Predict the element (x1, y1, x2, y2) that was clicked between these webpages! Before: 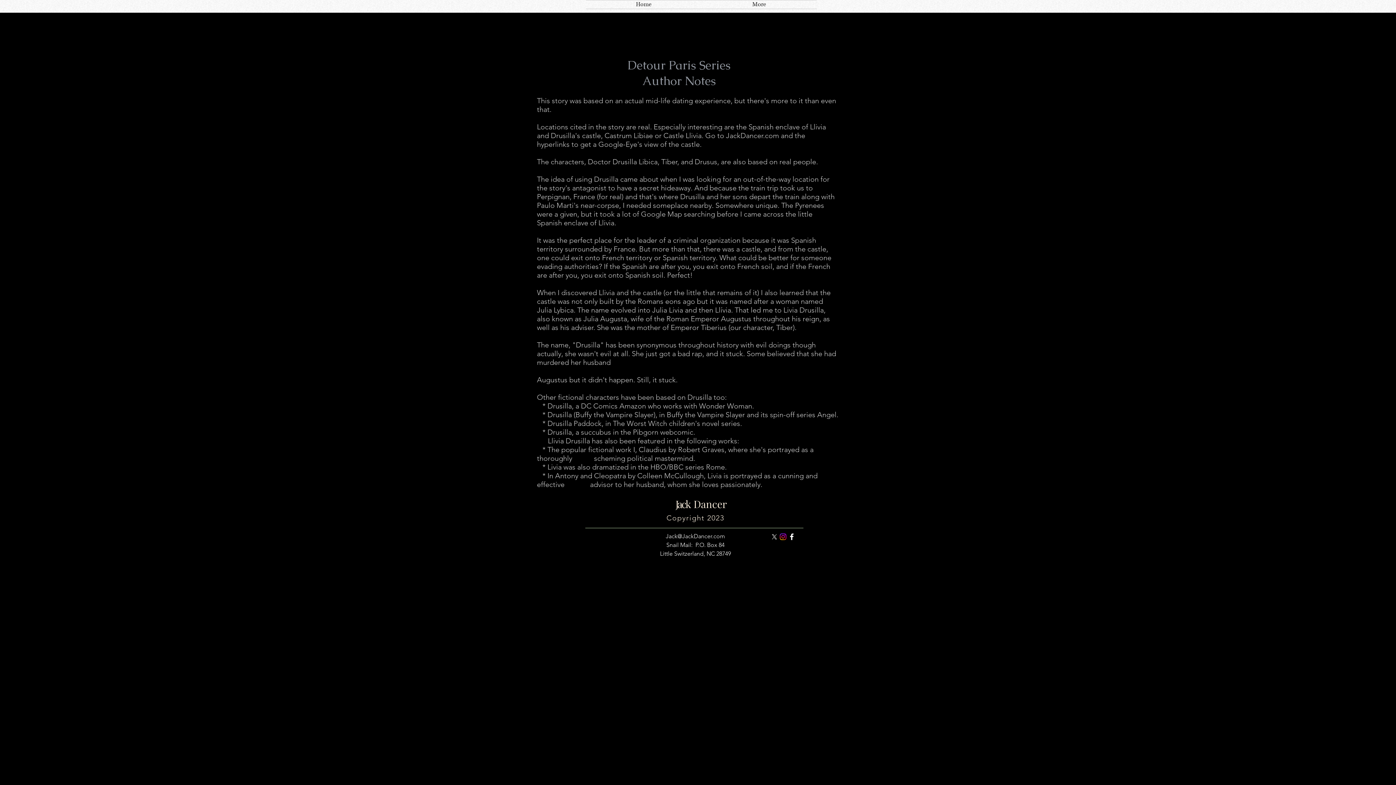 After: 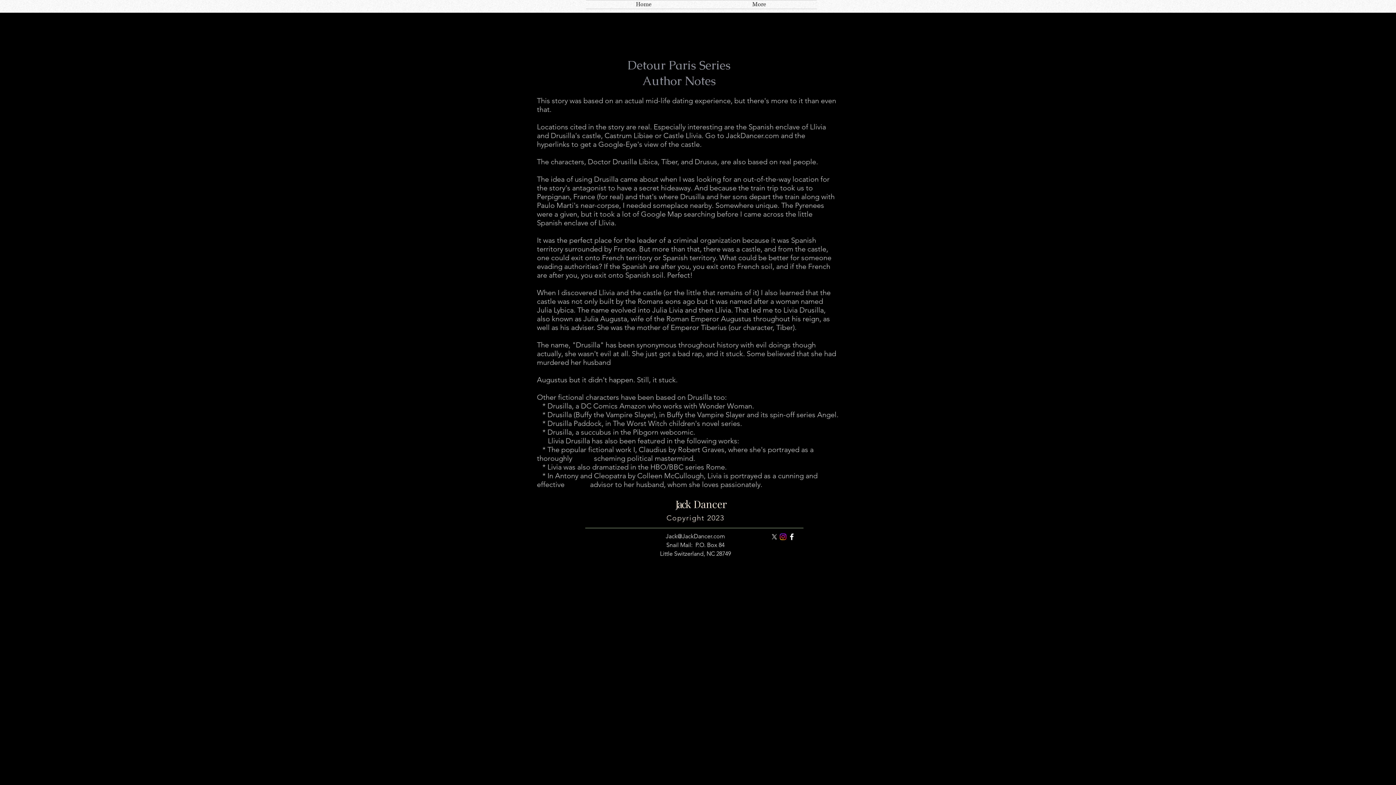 Action: label: Jack@JackDancer.com bbox: (666, 533, 725, 540)